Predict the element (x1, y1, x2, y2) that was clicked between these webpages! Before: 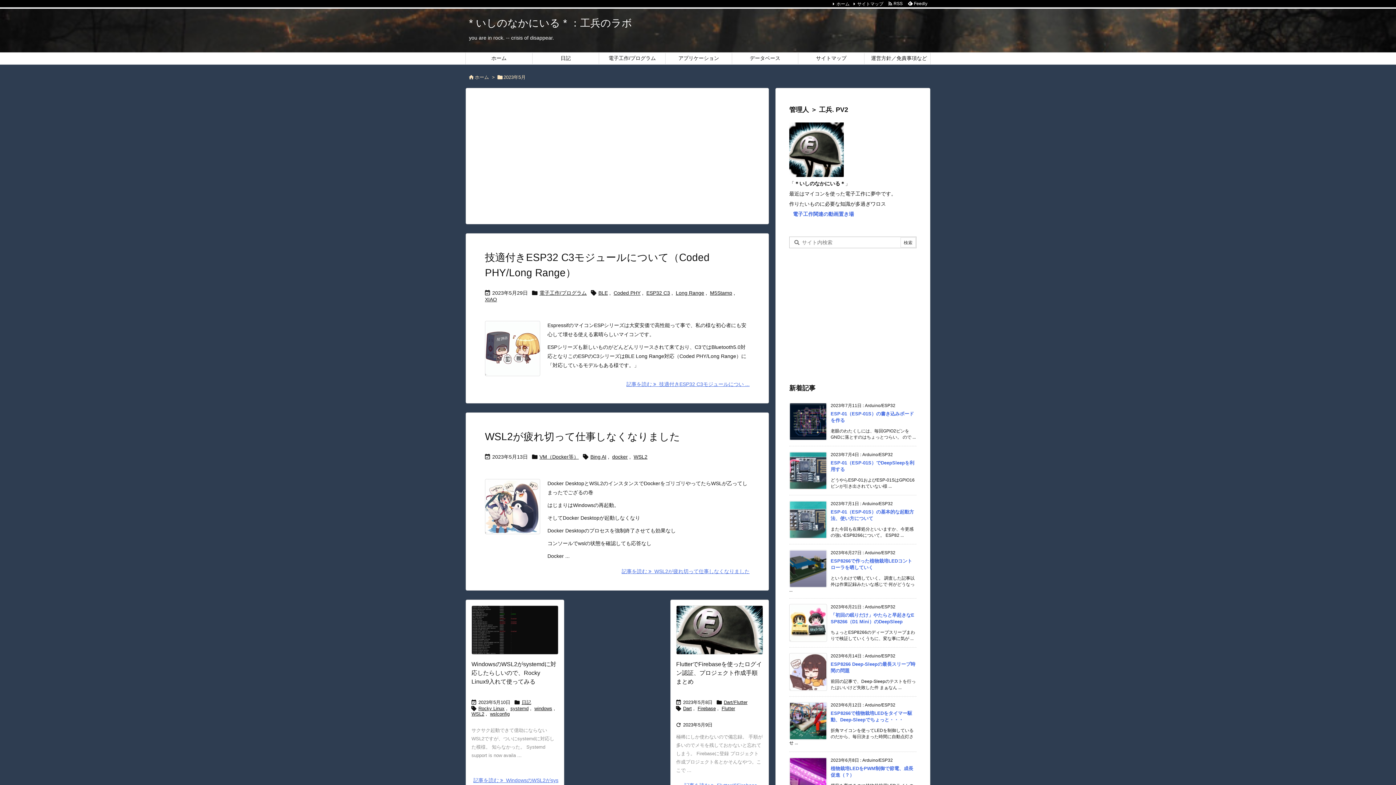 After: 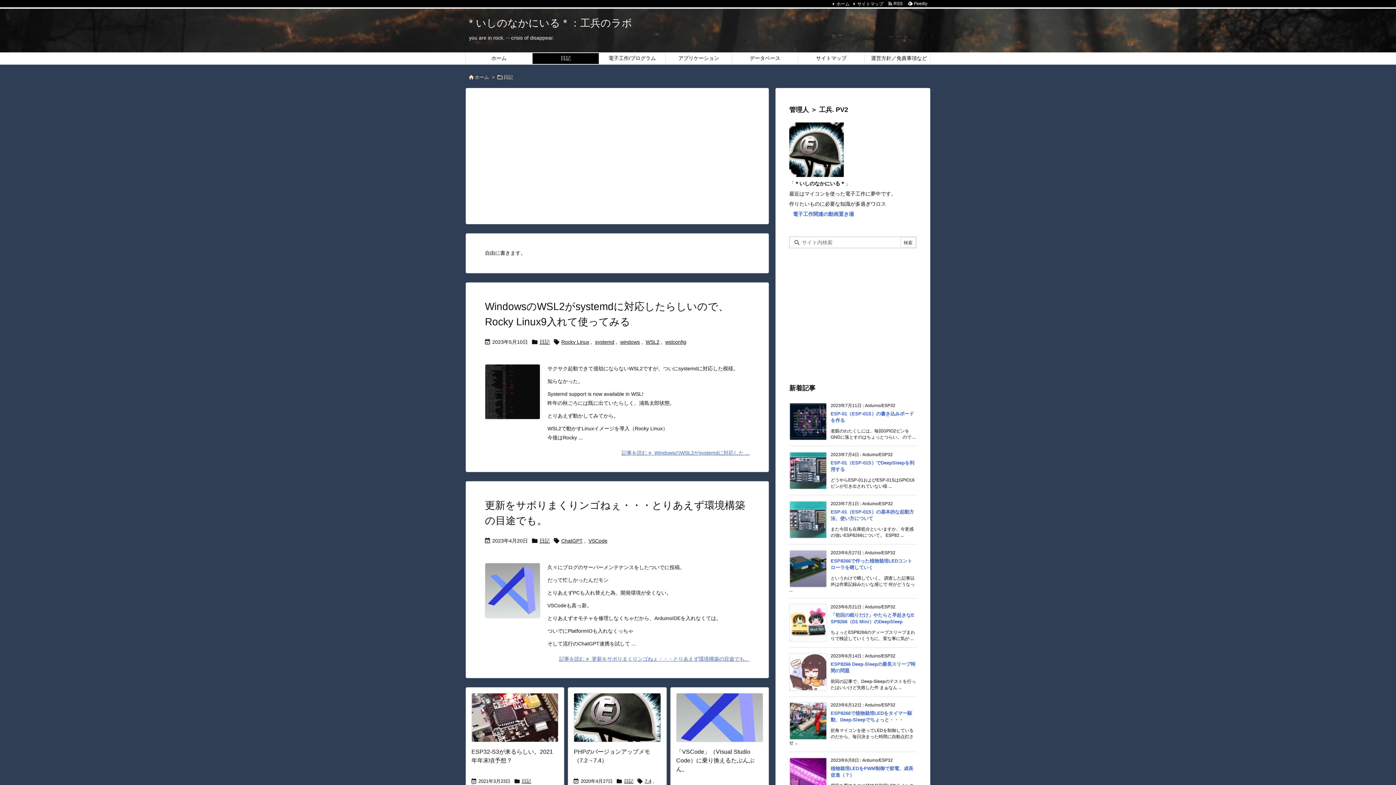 Action: bbox: (532, 53, 598, 64) label: 日記